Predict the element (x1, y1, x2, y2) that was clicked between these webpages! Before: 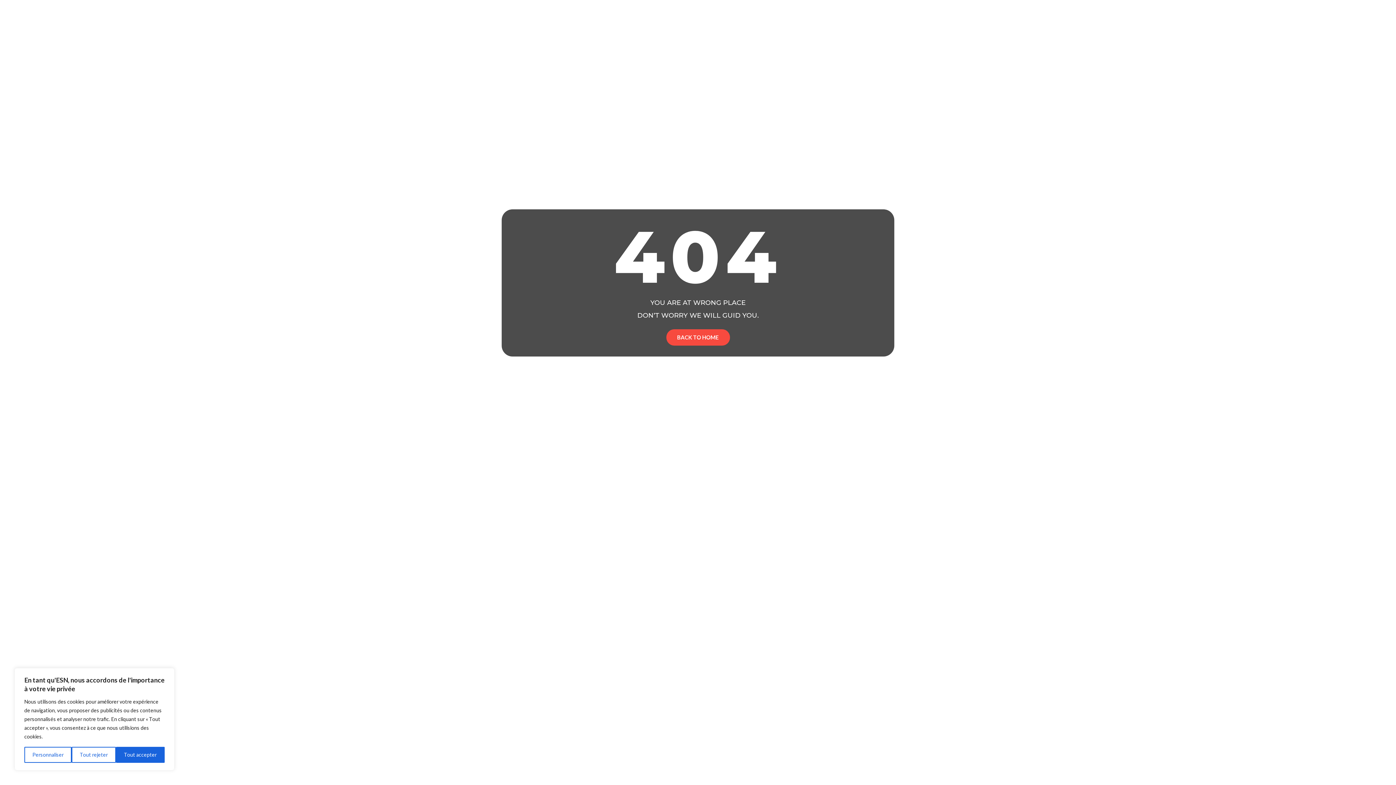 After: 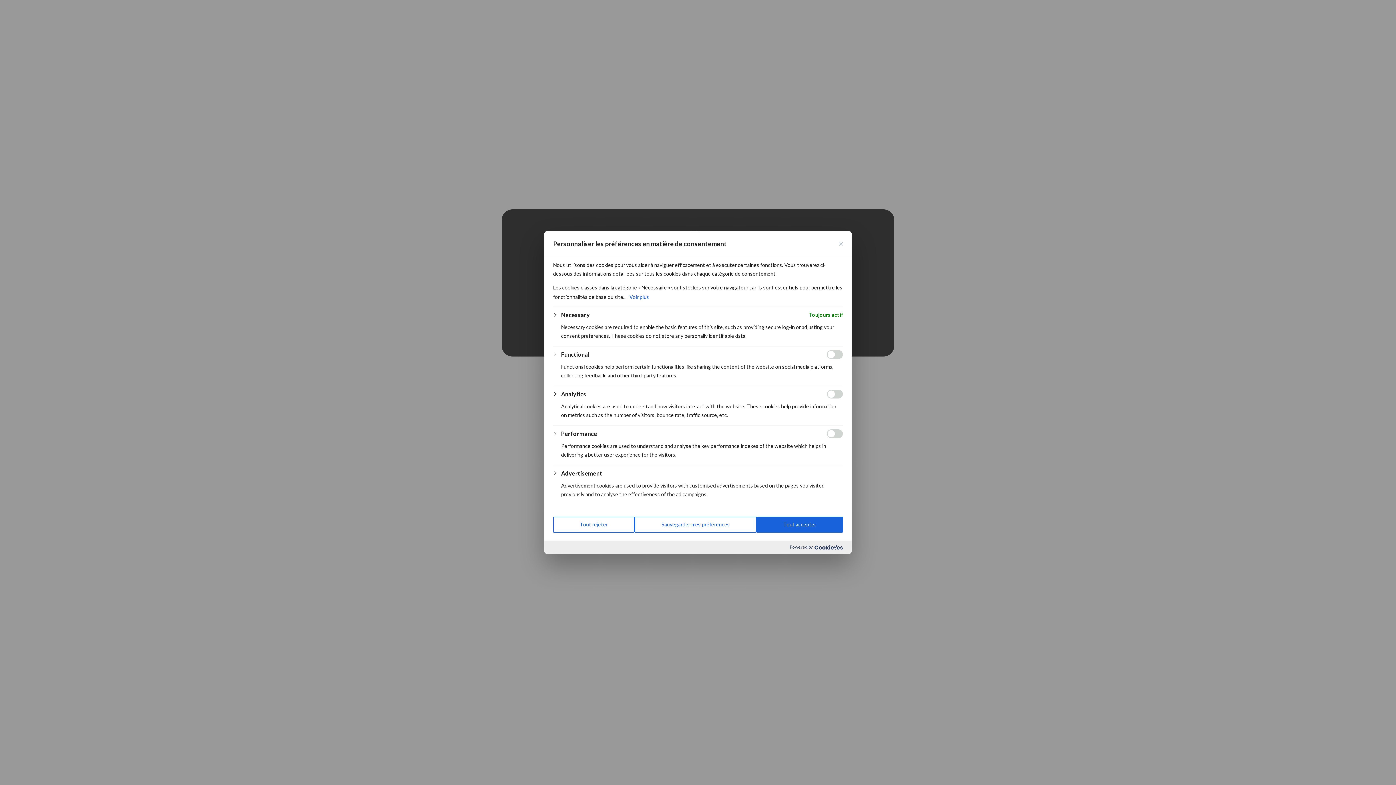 Action: bbox: (24, 747, 71, 763) label: Personnaliser